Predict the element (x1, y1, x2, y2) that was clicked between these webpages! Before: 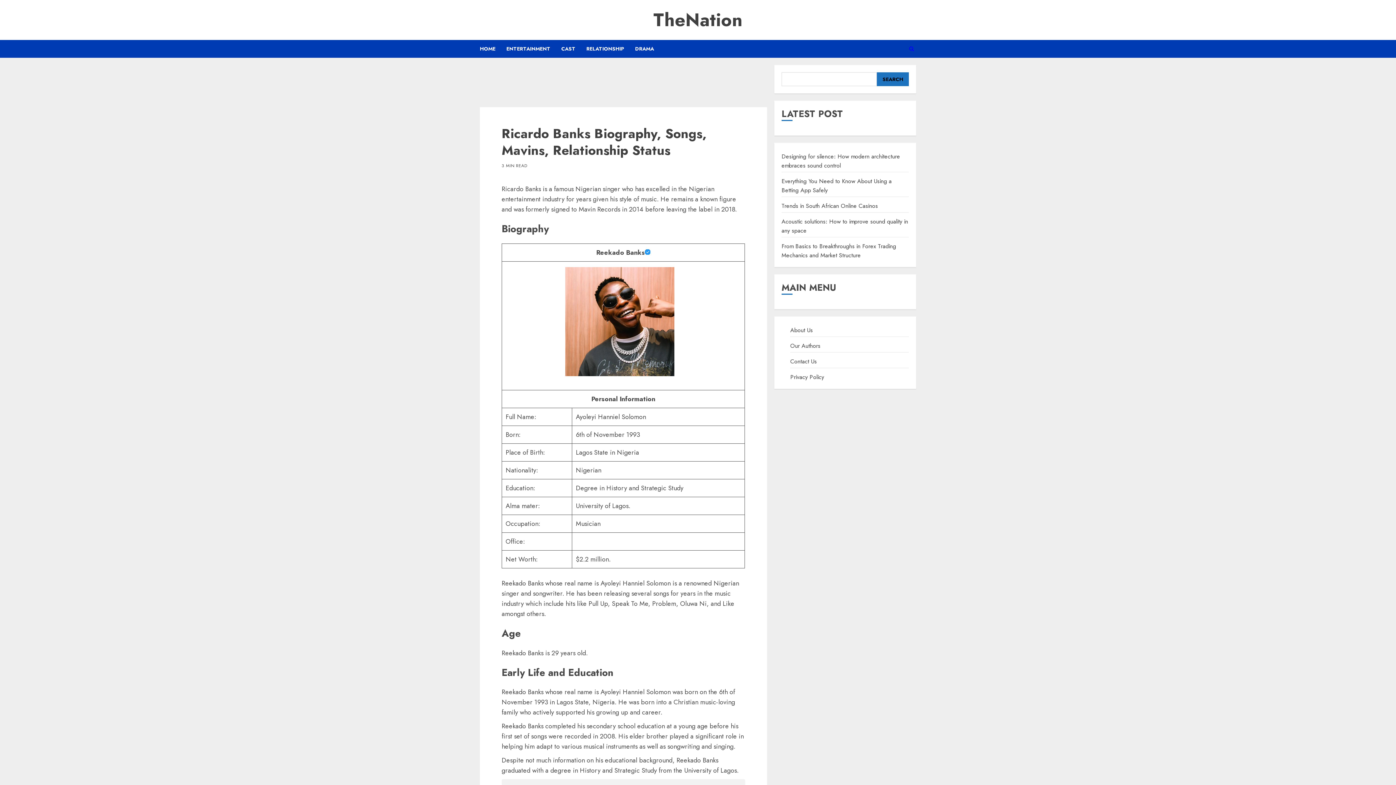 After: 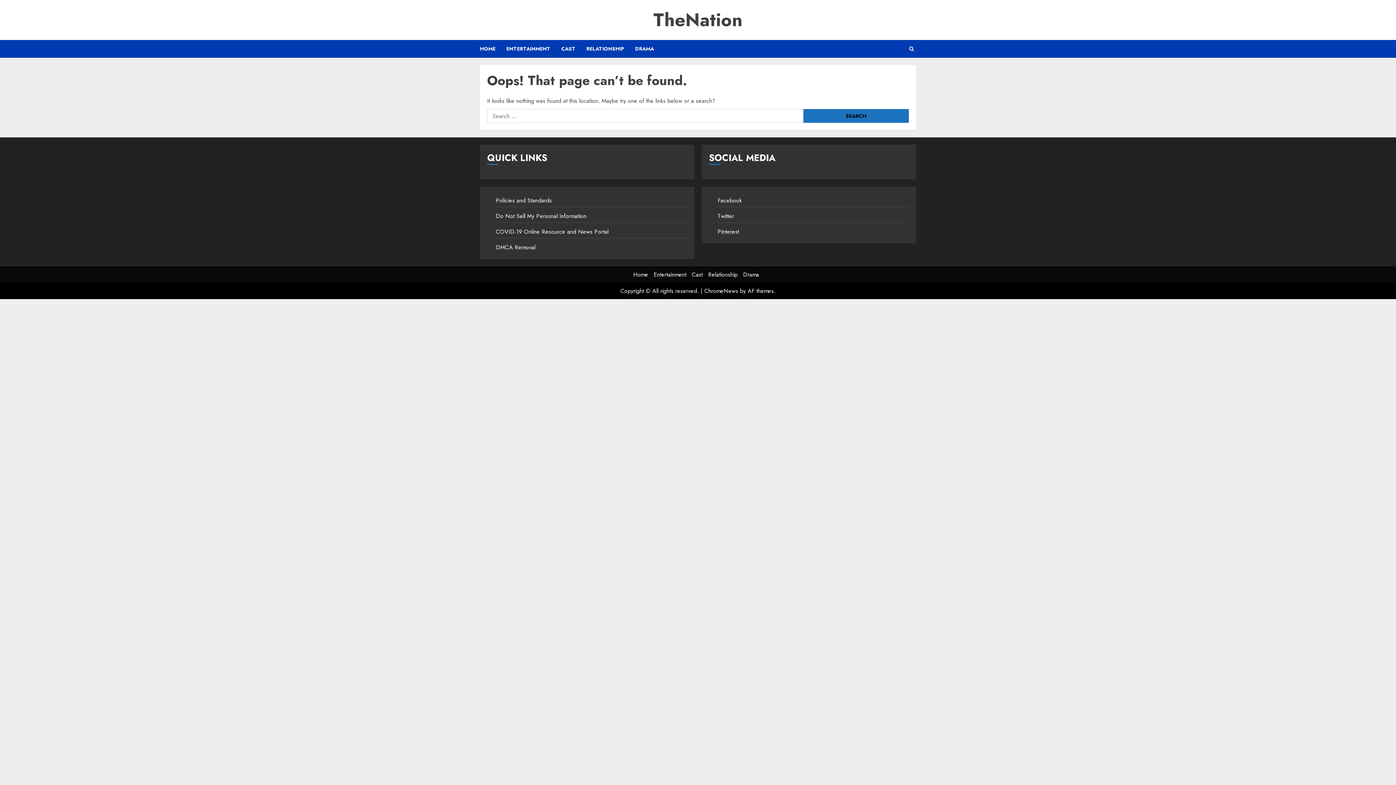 Action: label: Our Authors bbox: (790, 341, 820, 350)